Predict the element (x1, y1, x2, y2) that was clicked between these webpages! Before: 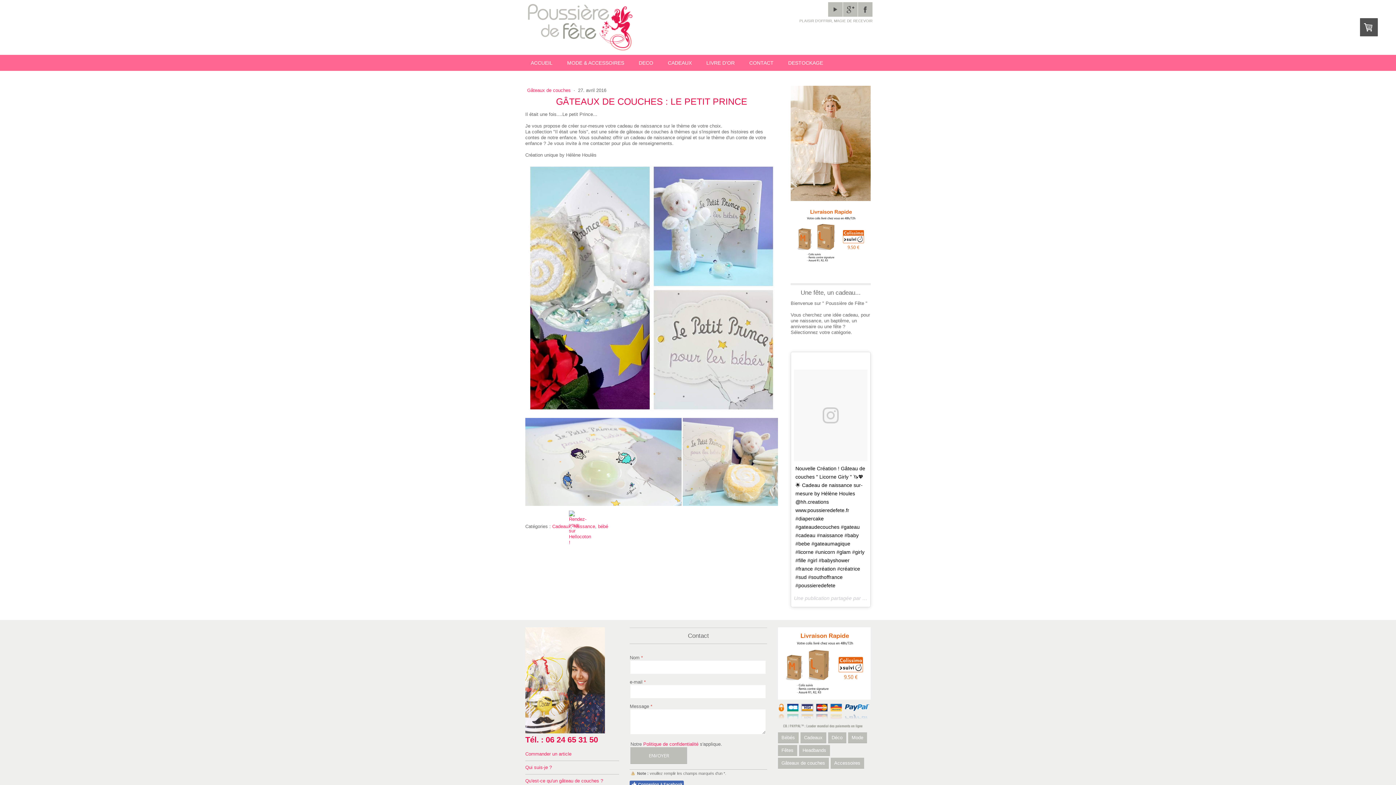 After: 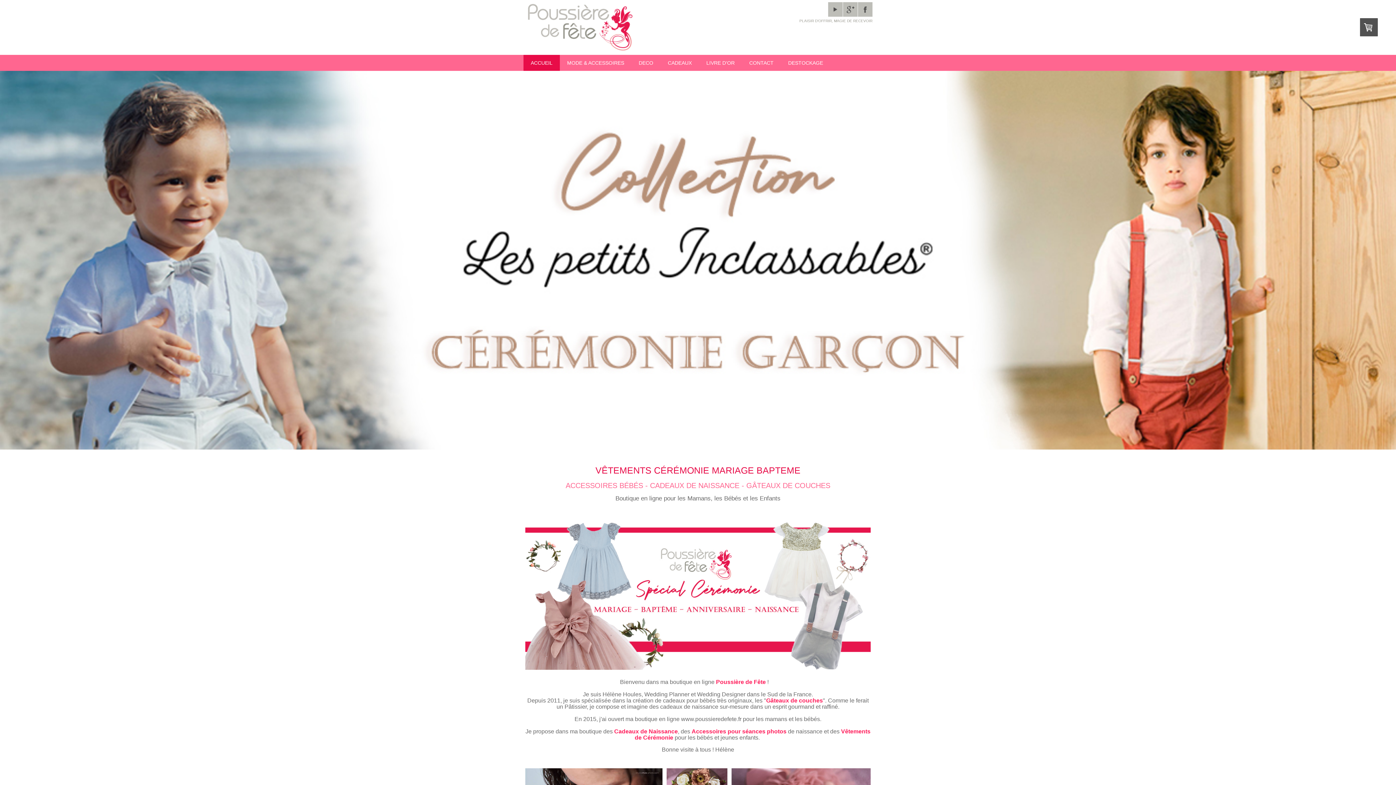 Action: bbox: (523, 54, 560, 70) label: ACCUEIL